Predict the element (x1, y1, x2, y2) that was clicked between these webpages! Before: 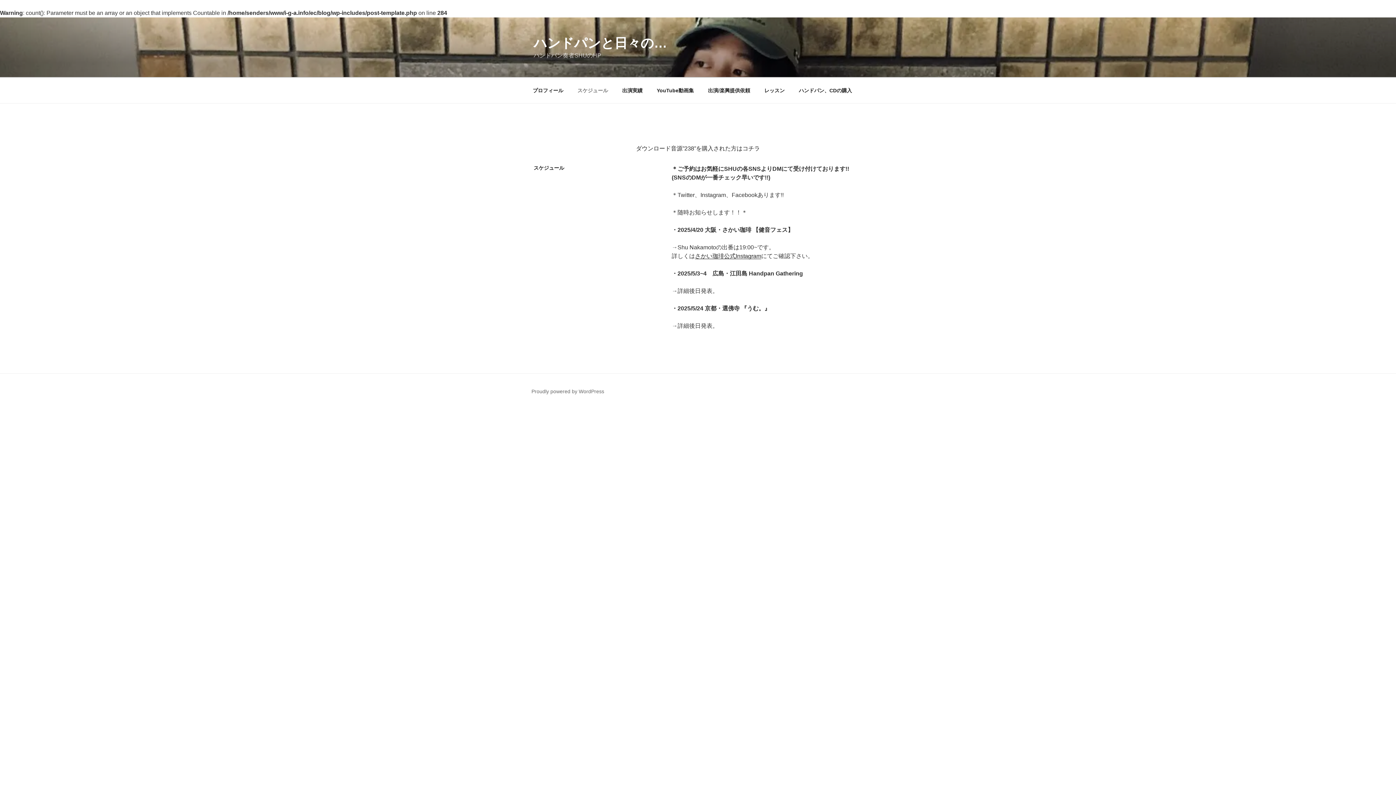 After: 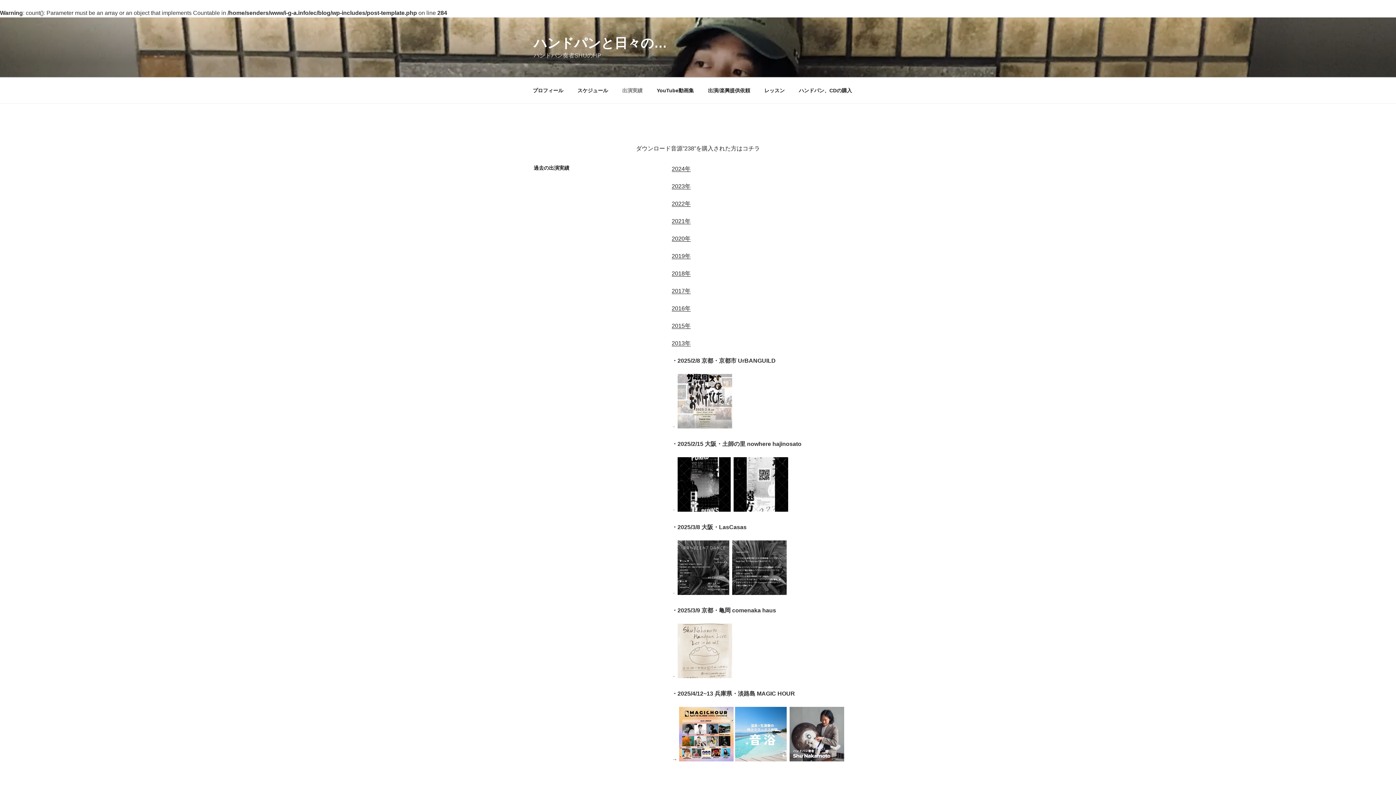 Action: label: 出演実績 bbox: (616, 81, 649, 99)